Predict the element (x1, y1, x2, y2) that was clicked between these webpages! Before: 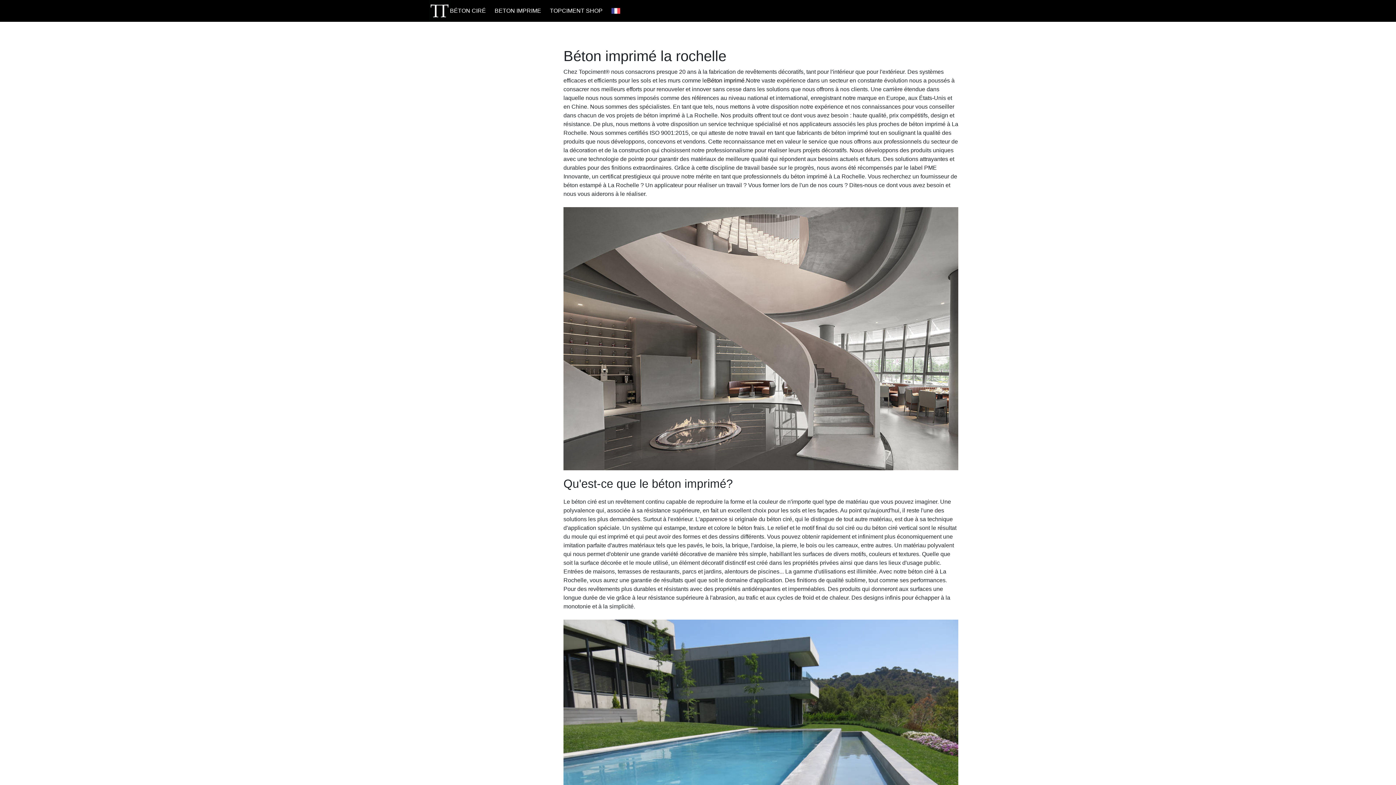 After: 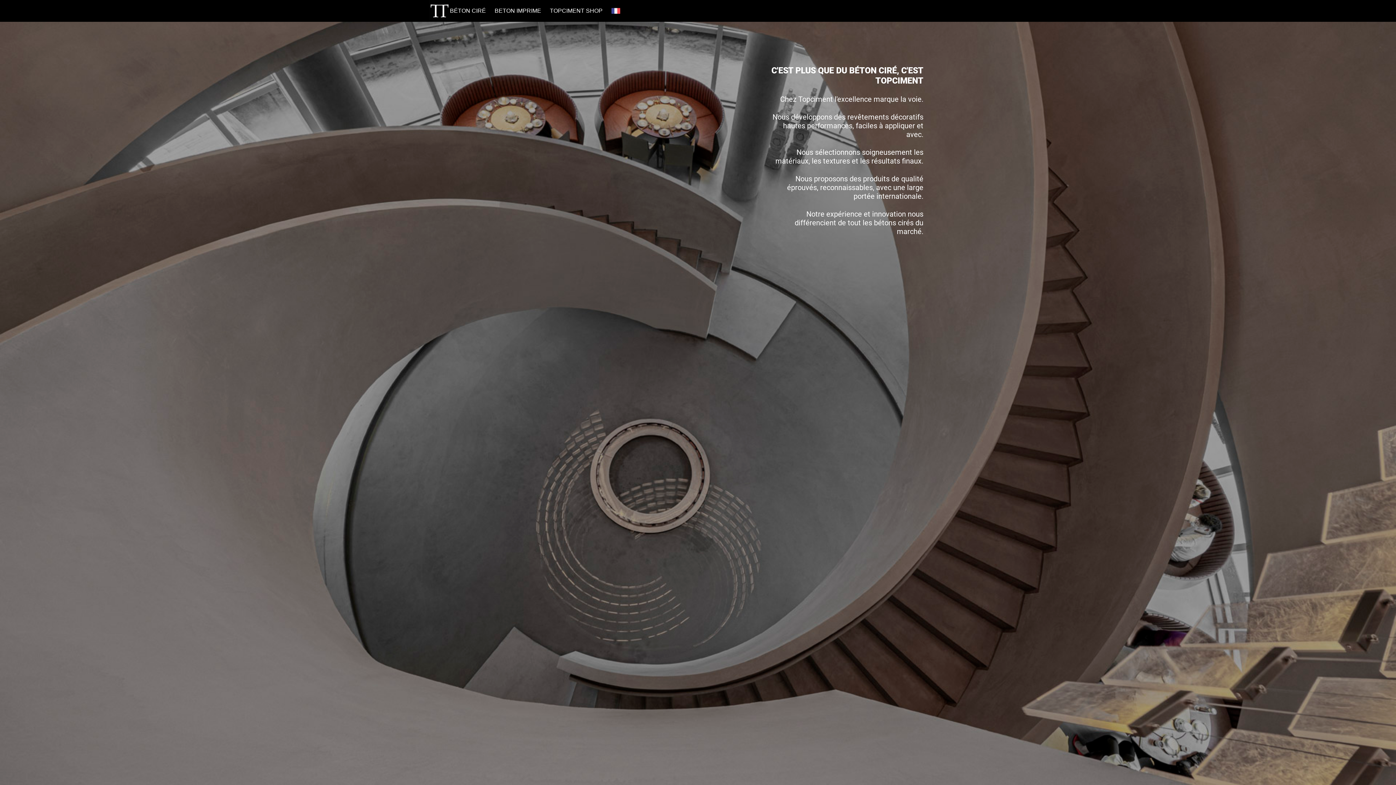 Action: bbox: (429, 0, 450, 21)